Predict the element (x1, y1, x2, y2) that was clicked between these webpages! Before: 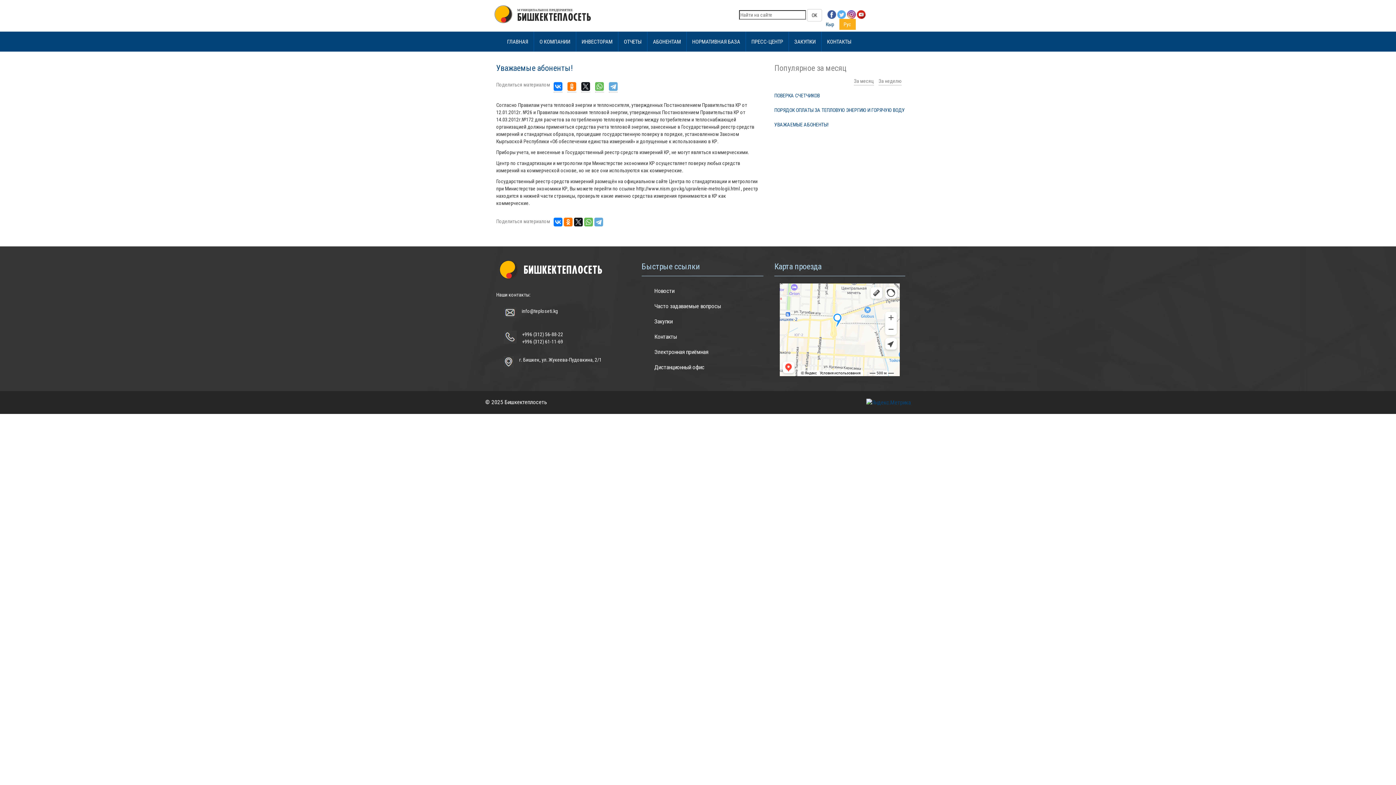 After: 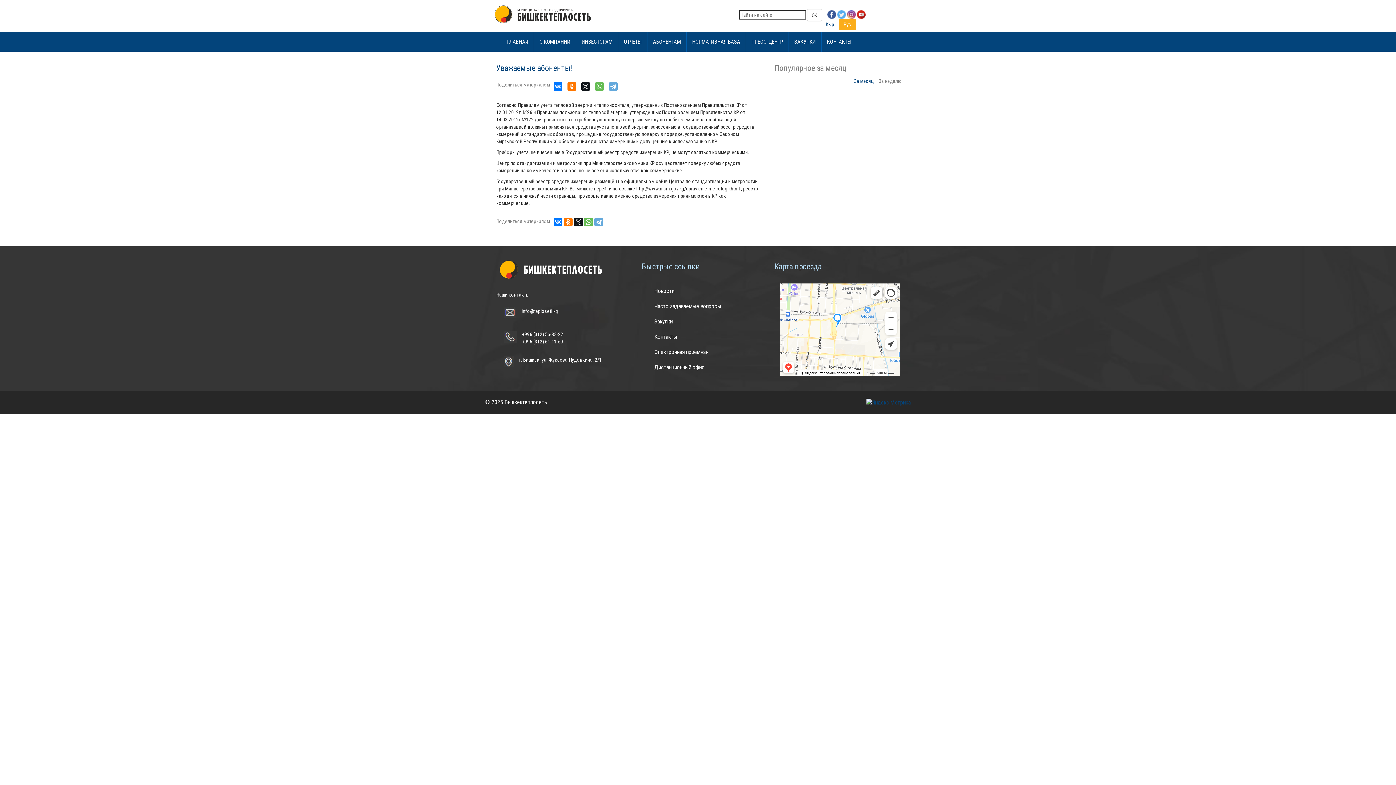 Action: bbox: (854, 77, 874, 85) label: За месяц